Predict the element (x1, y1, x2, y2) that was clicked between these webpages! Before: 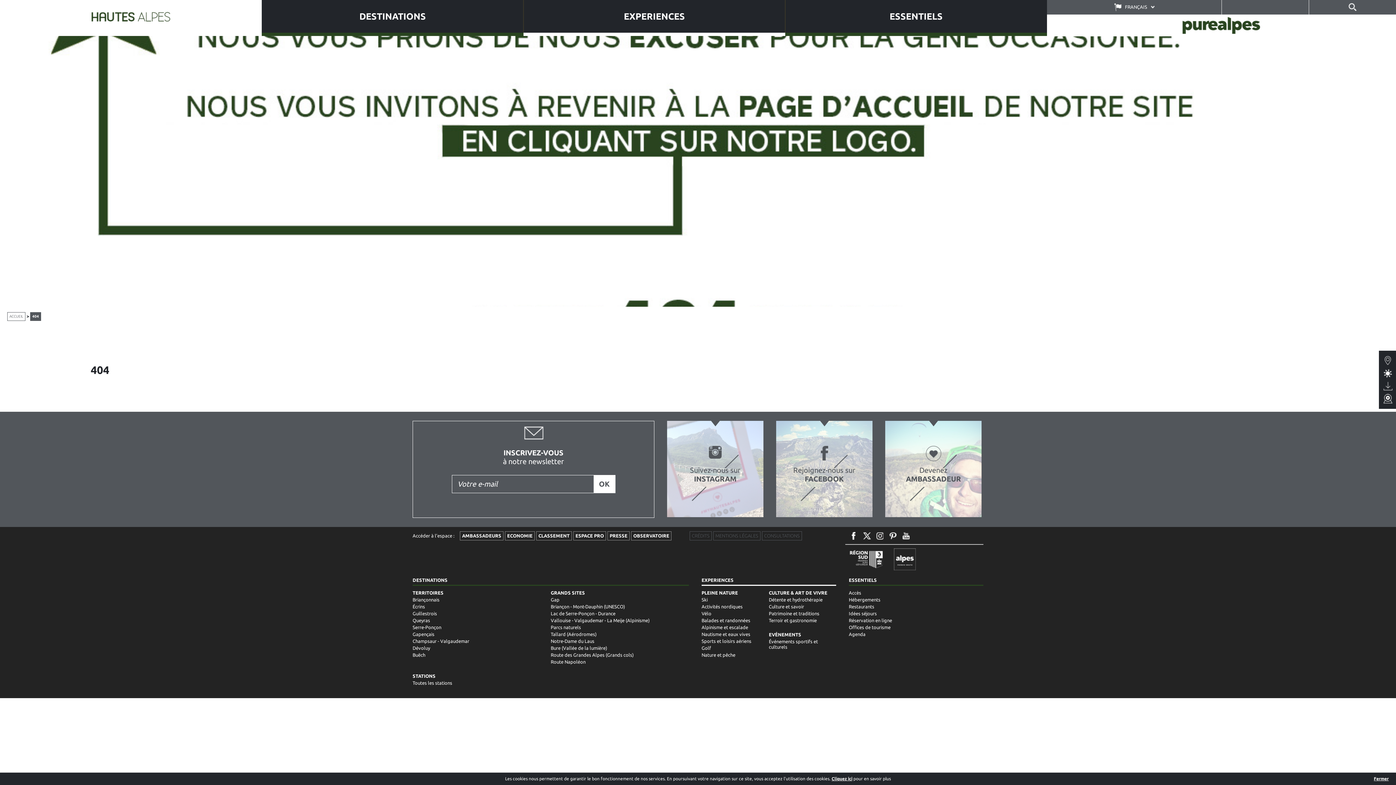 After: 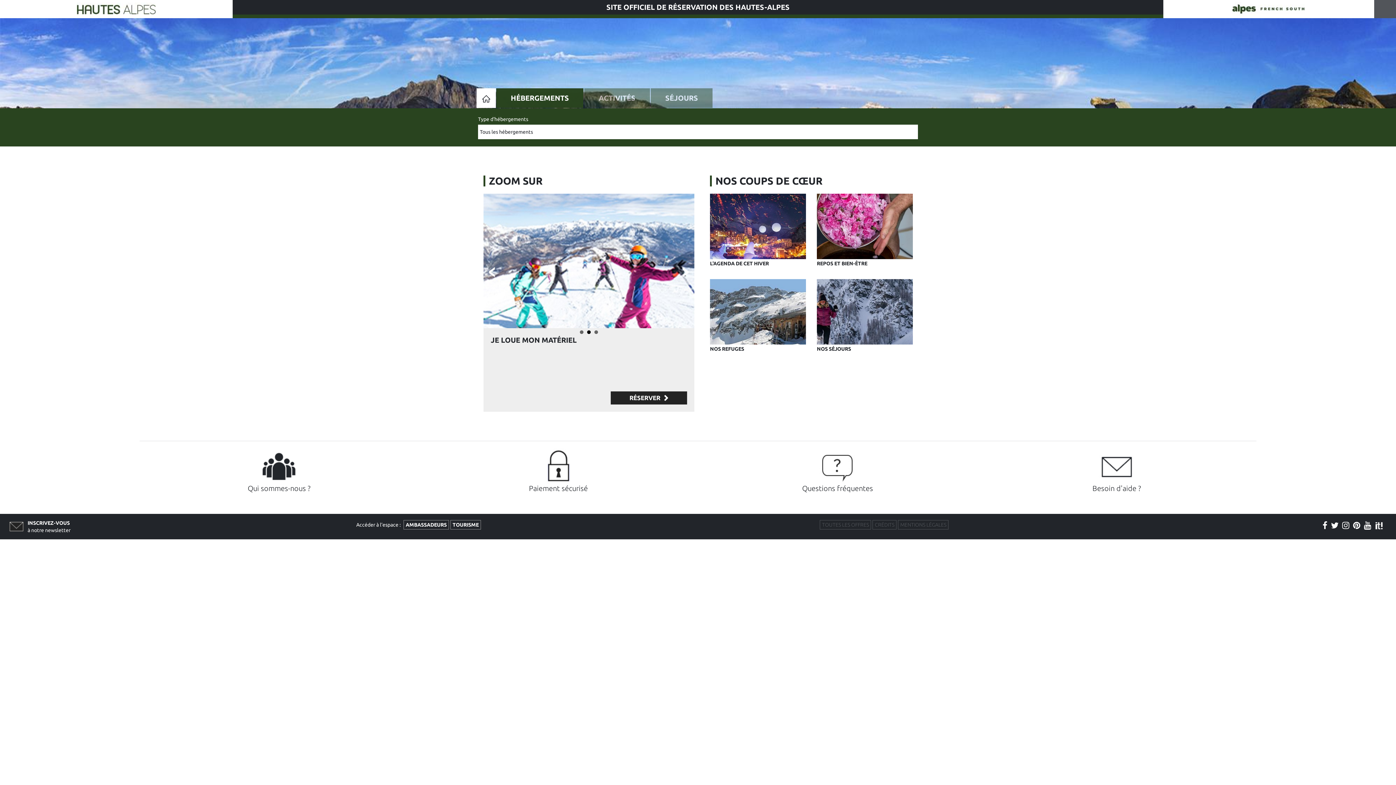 Action: bbox: (849, 617, 983, 624) label: Réservation en ligne